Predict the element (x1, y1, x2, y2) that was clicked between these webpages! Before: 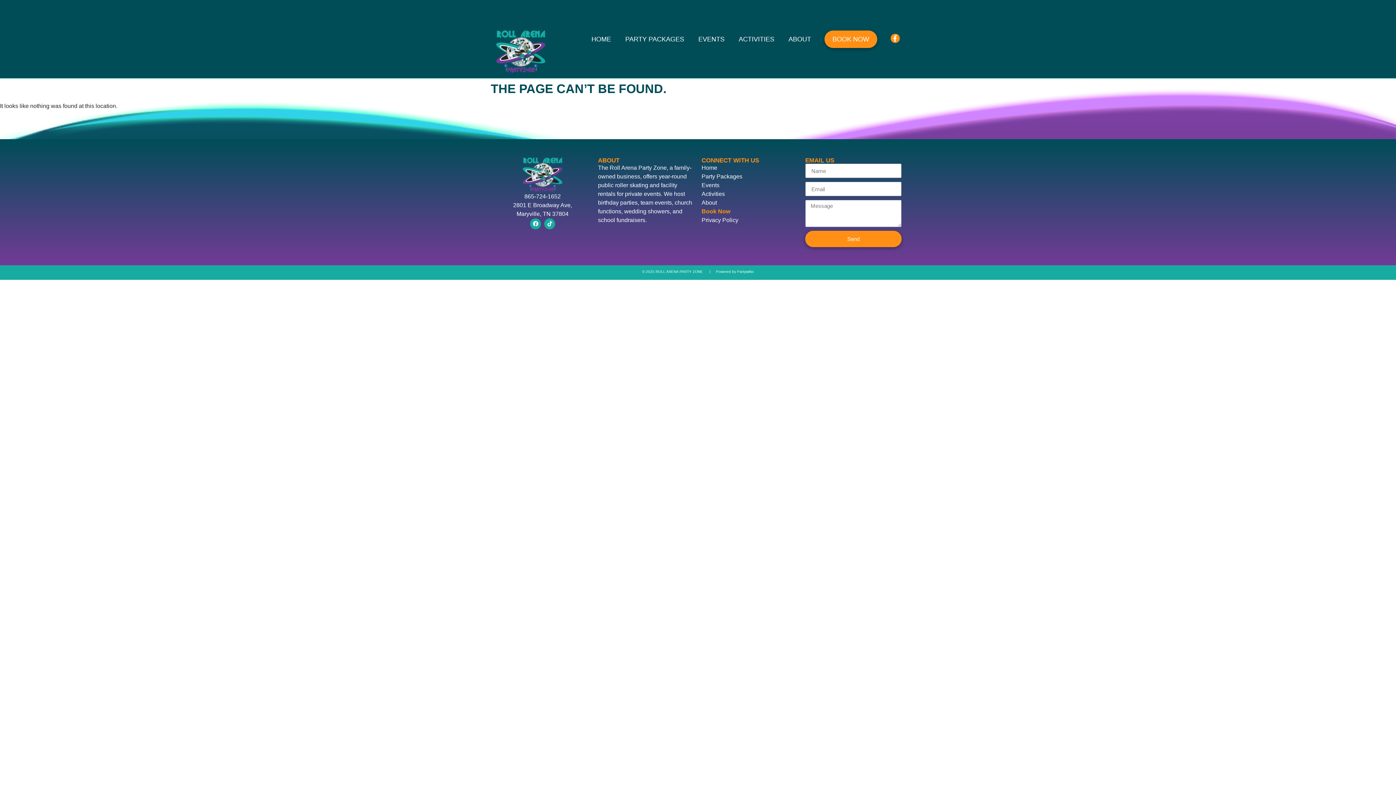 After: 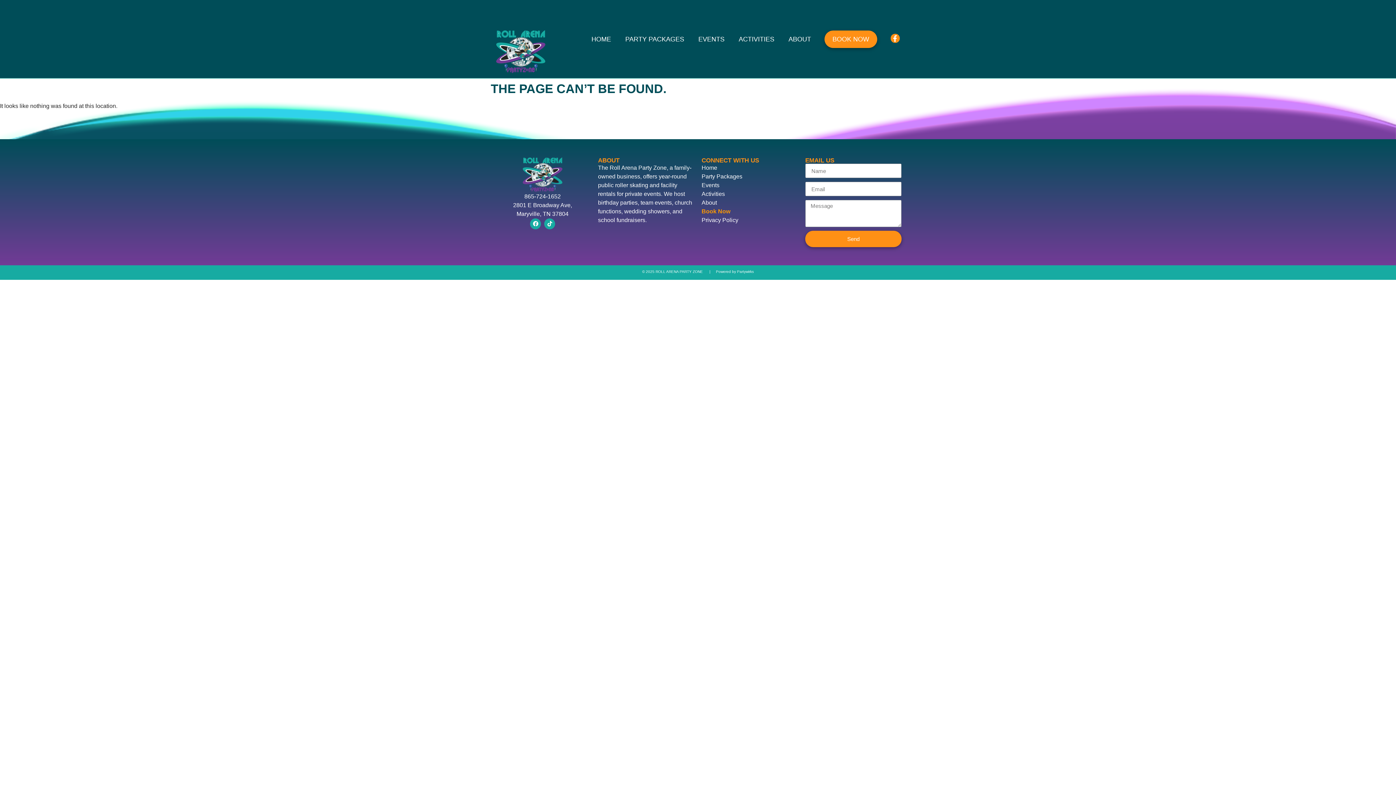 Action: label: Activities bbox: (701, 191, 725, 197)